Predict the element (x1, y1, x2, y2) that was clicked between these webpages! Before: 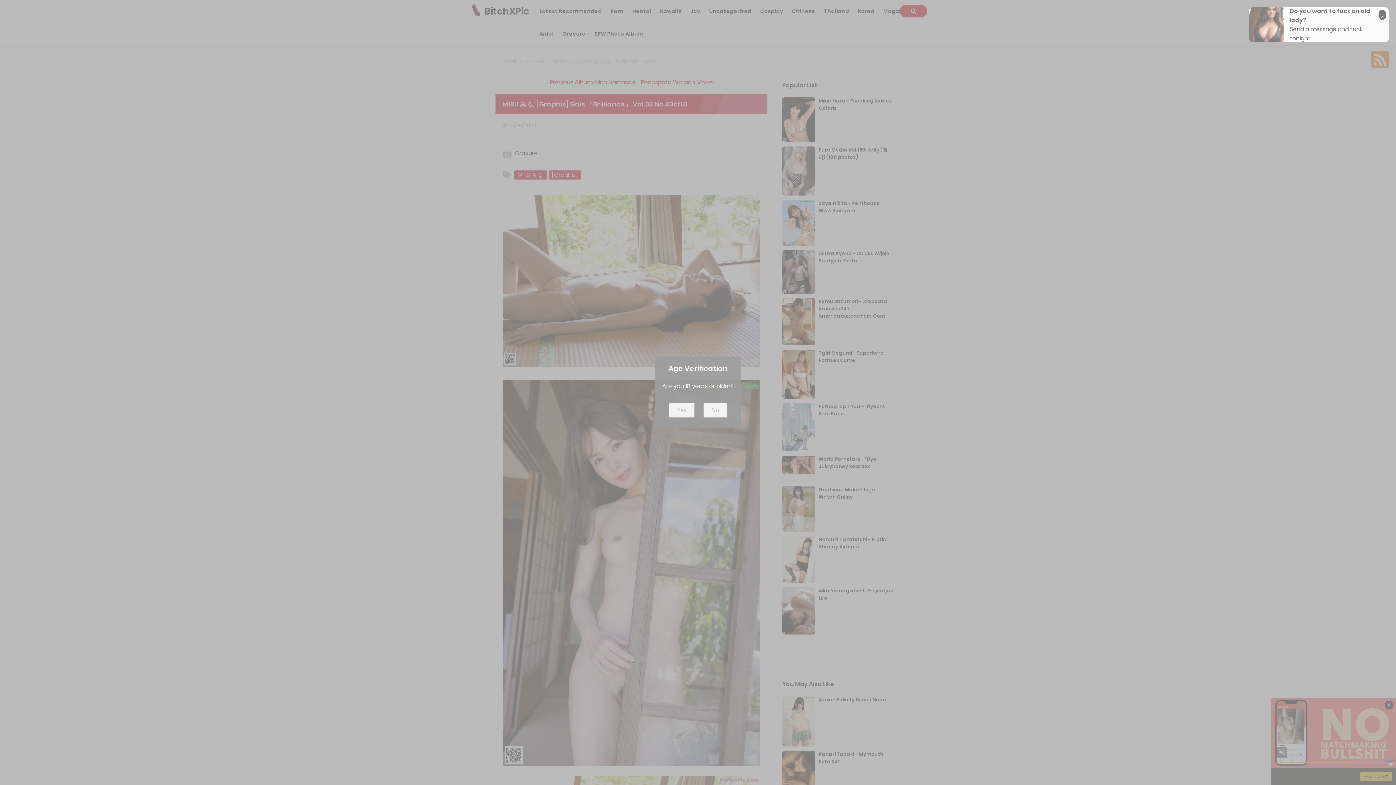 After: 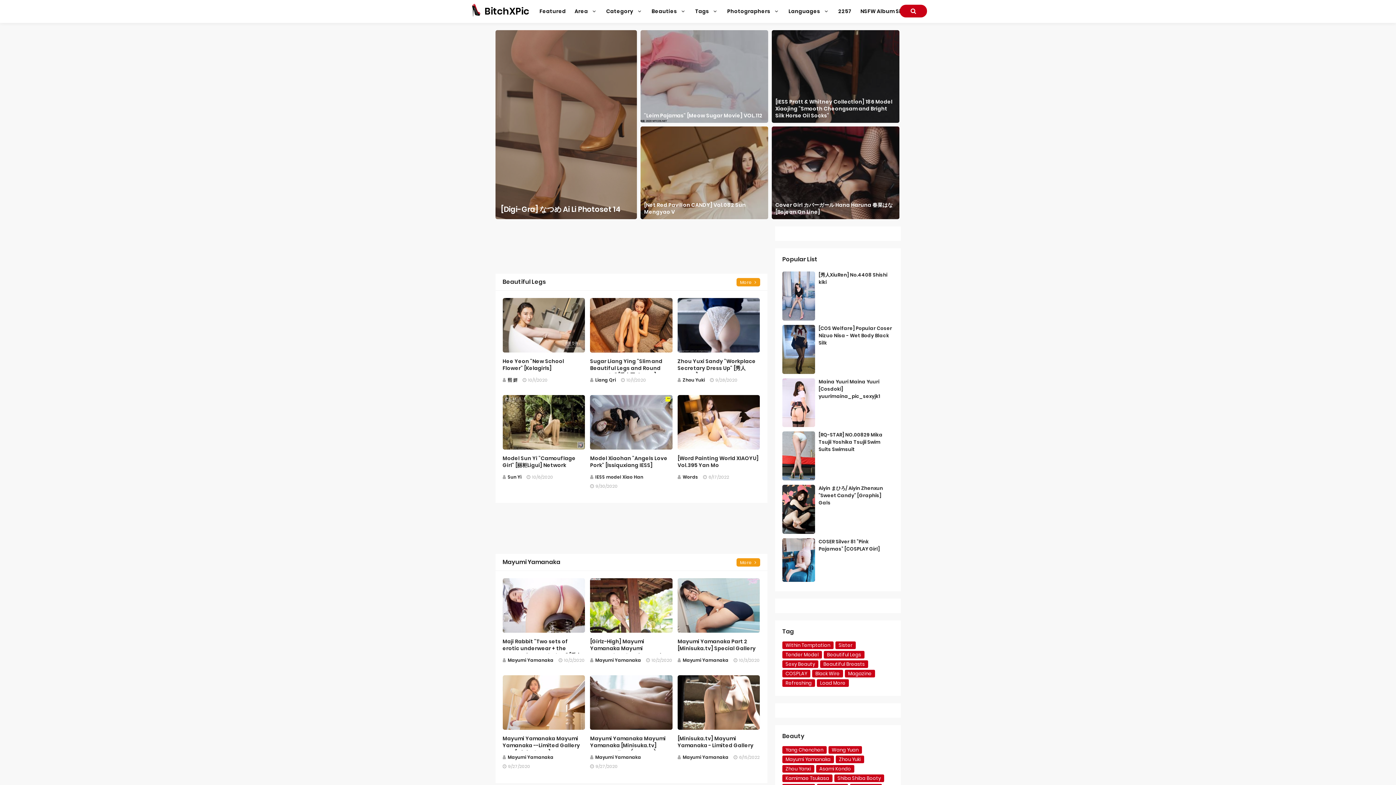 Action: label: No bbox: (703, 403, 727, 417)